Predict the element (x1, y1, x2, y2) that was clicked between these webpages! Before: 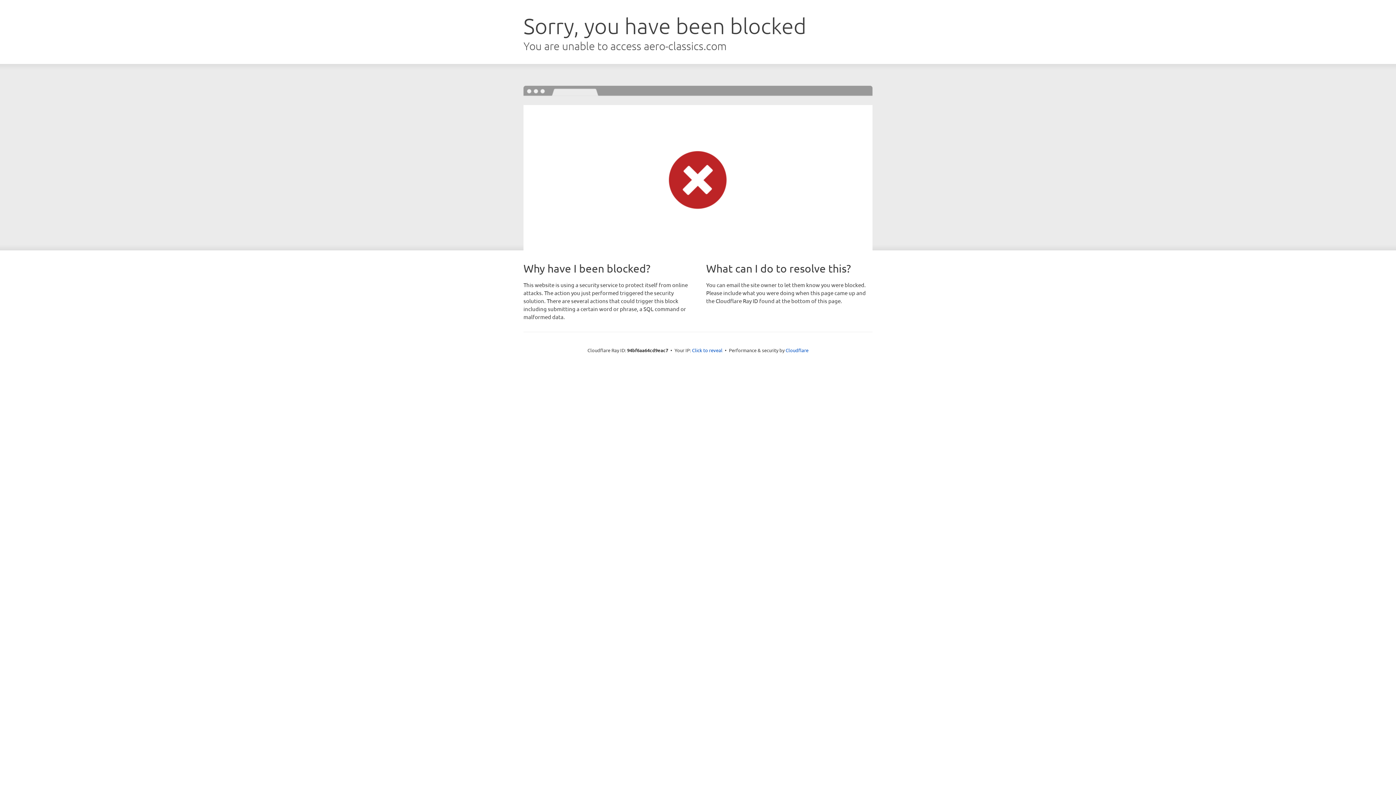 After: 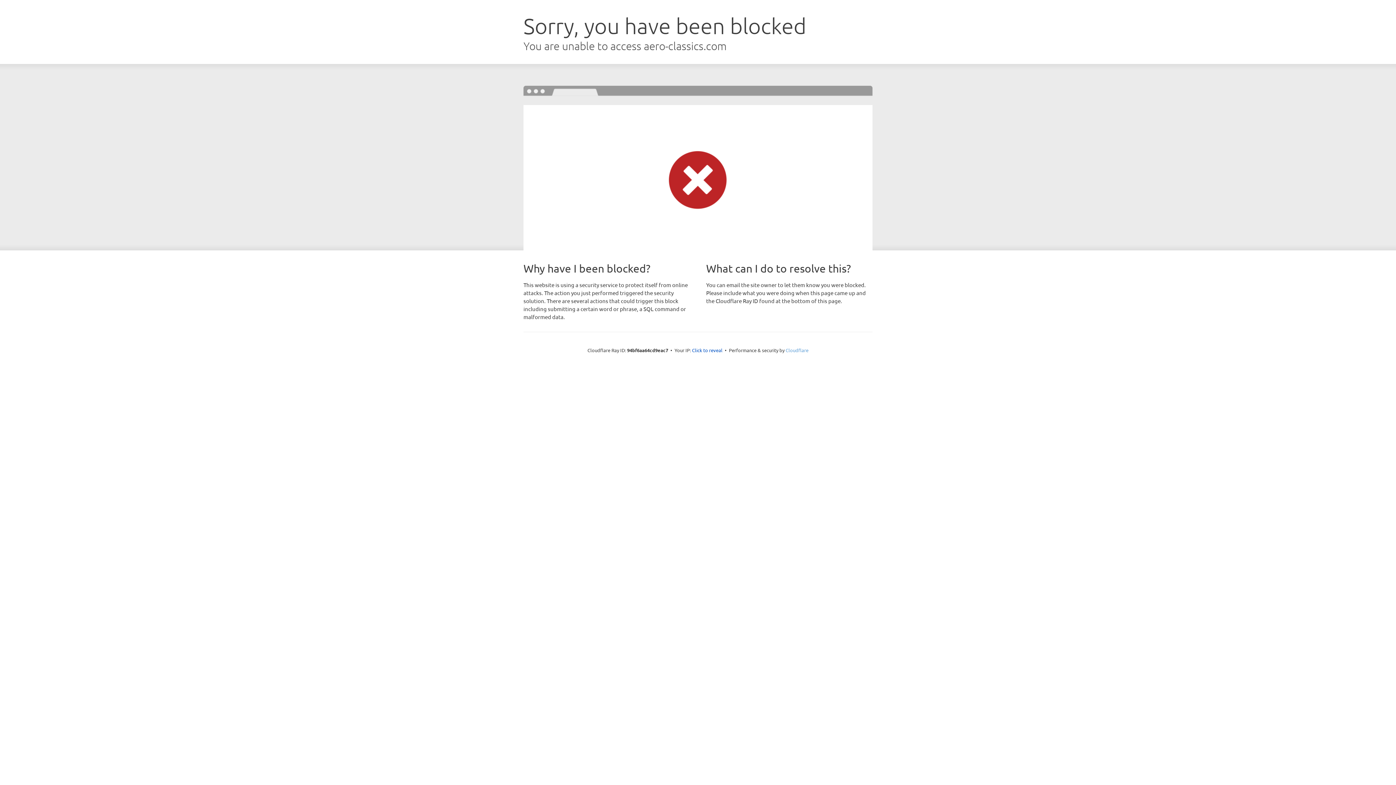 Action: label: Cloudflare bbox: (785, 347, 808, 353)